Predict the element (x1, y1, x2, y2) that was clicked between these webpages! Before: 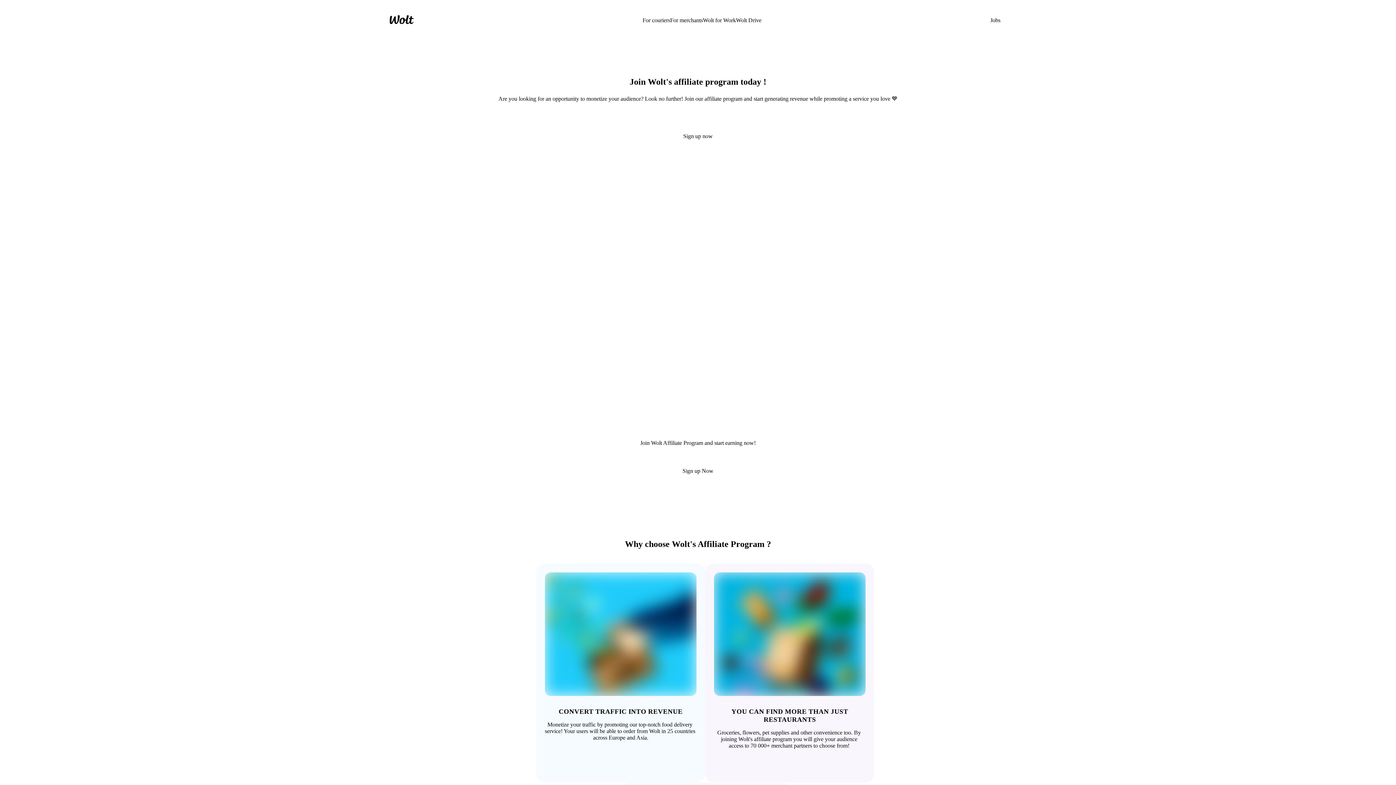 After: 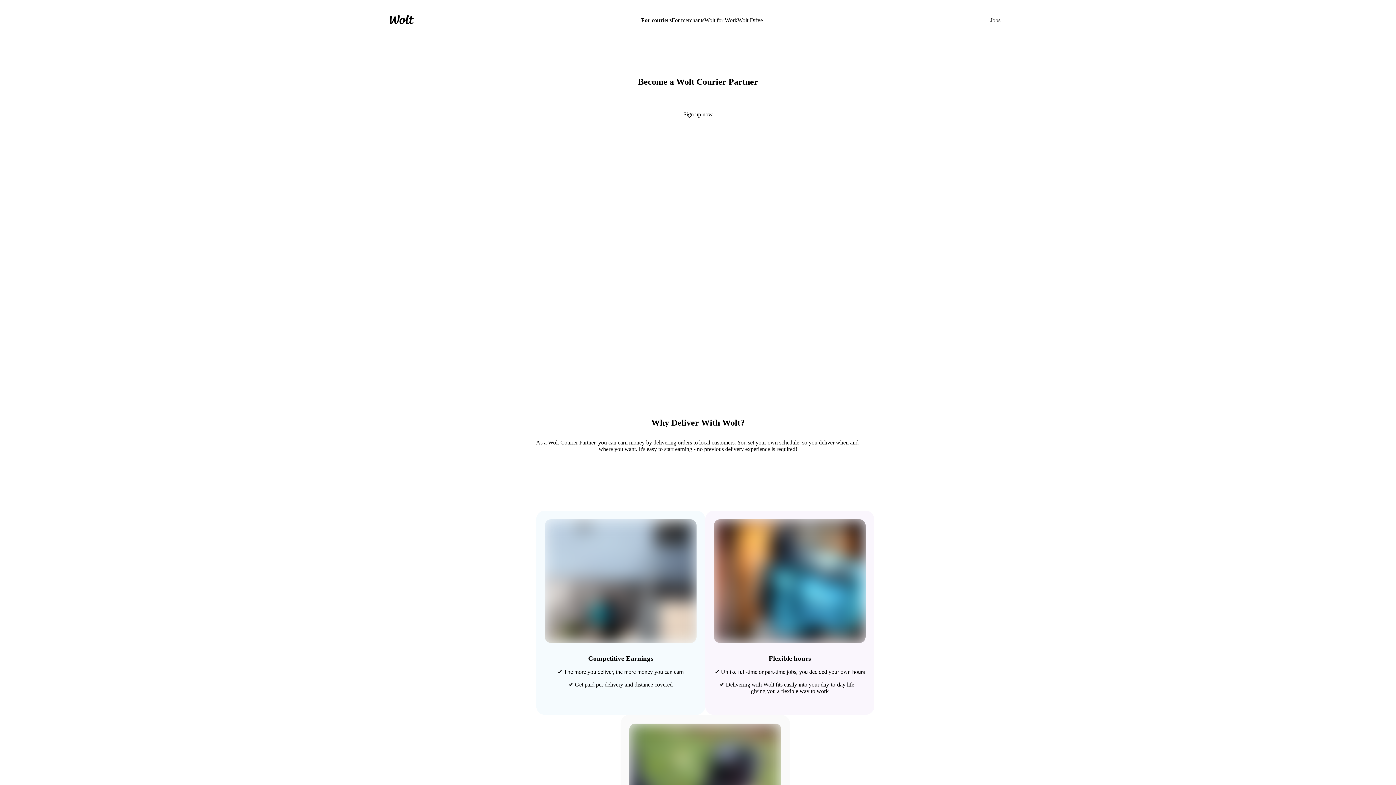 Action: label: For couriers bbox: (642, 17, 670, 23)